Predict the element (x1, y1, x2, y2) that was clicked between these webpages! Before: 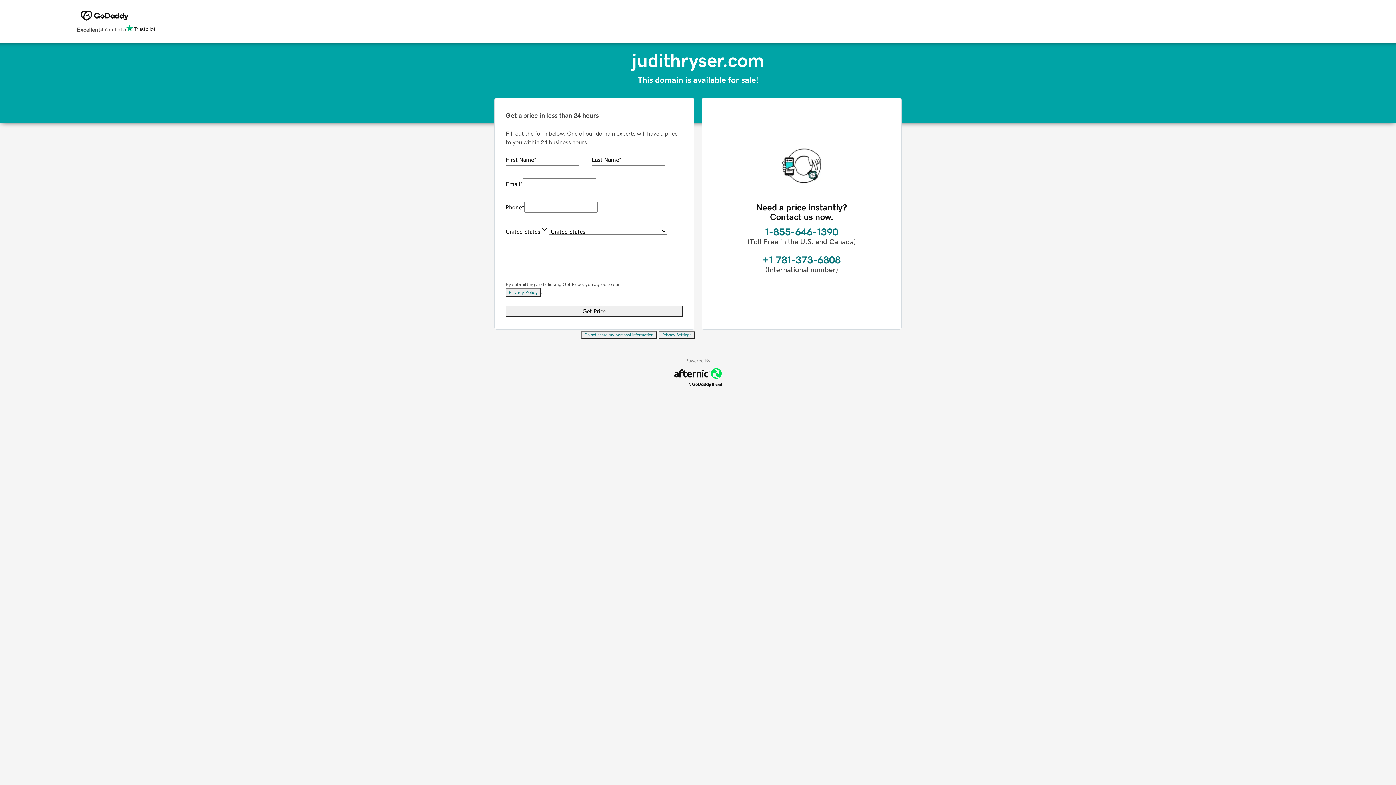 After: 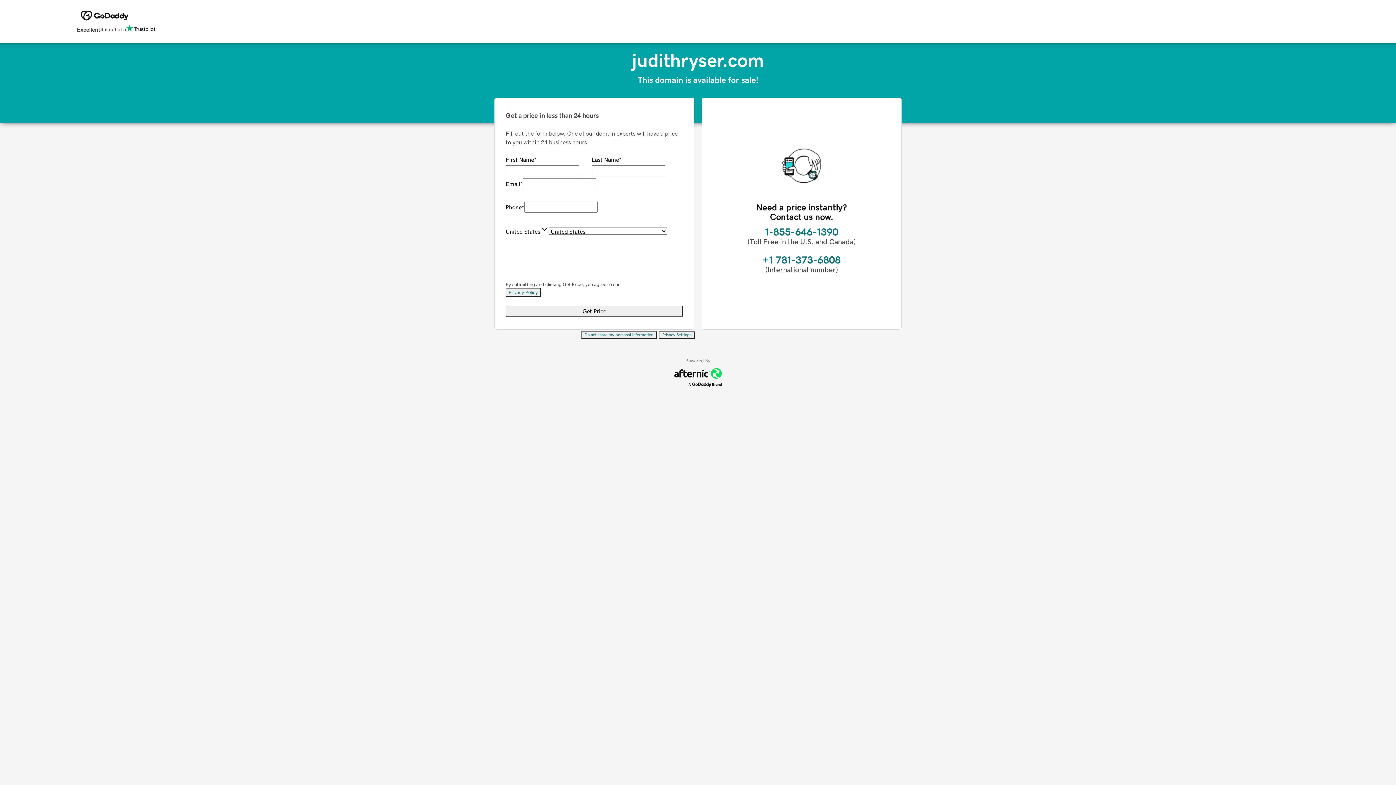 Action: bbox: (581, 331, 657, 339) label: Do not share my personal information